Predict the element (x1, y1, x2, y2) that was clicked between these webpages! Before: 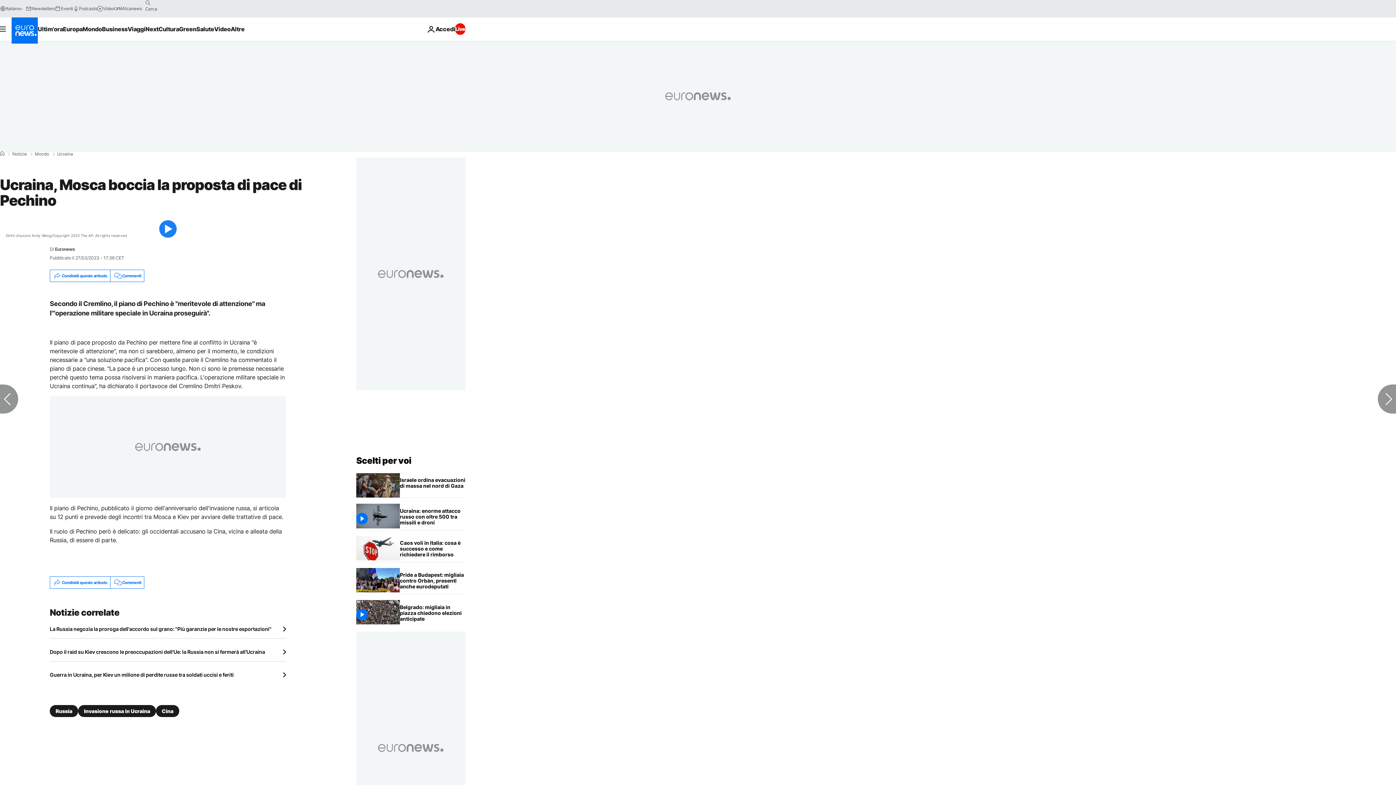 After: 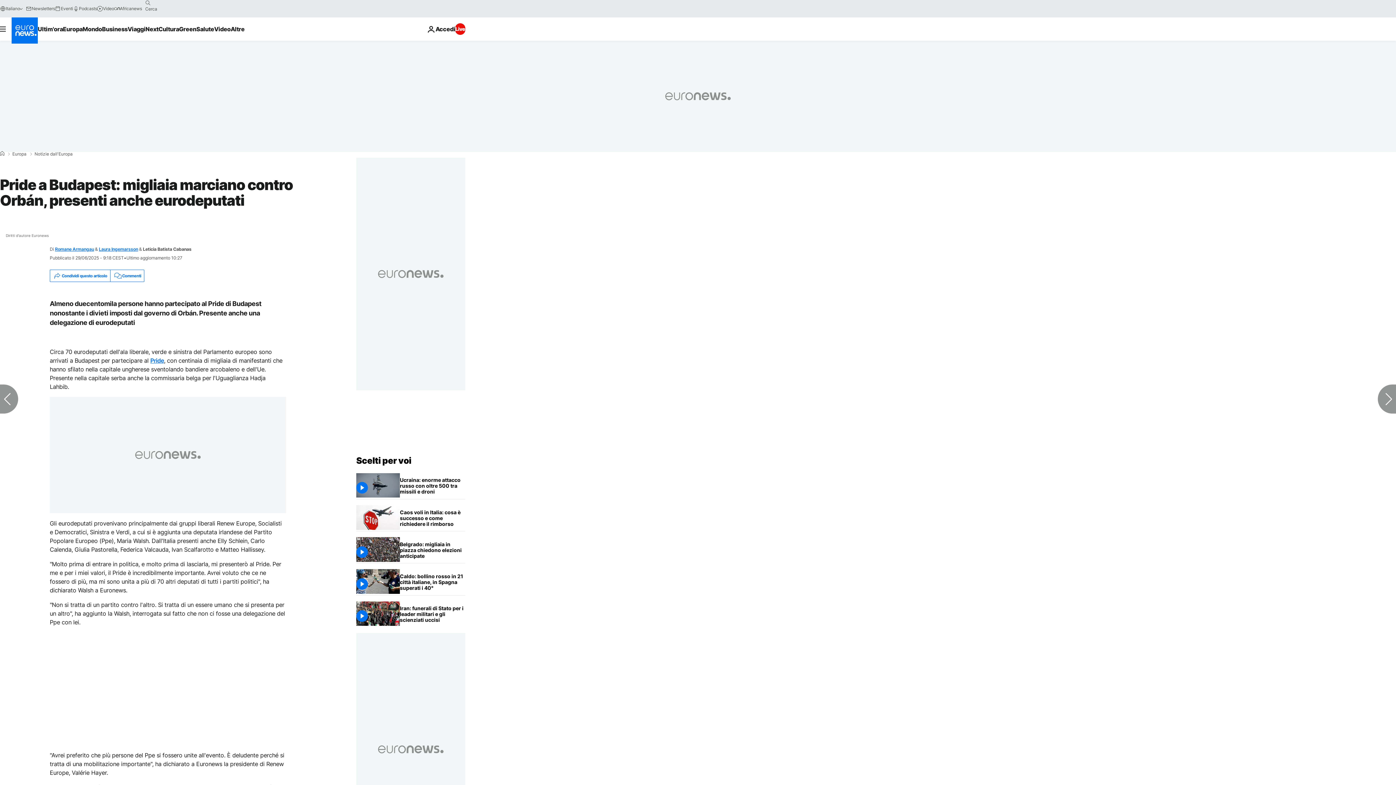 Action: bbox: (400, 568, 465, 594) label: Pride a Budapest: migliaia marciano contro Orbán, presenti anche eurodeputati